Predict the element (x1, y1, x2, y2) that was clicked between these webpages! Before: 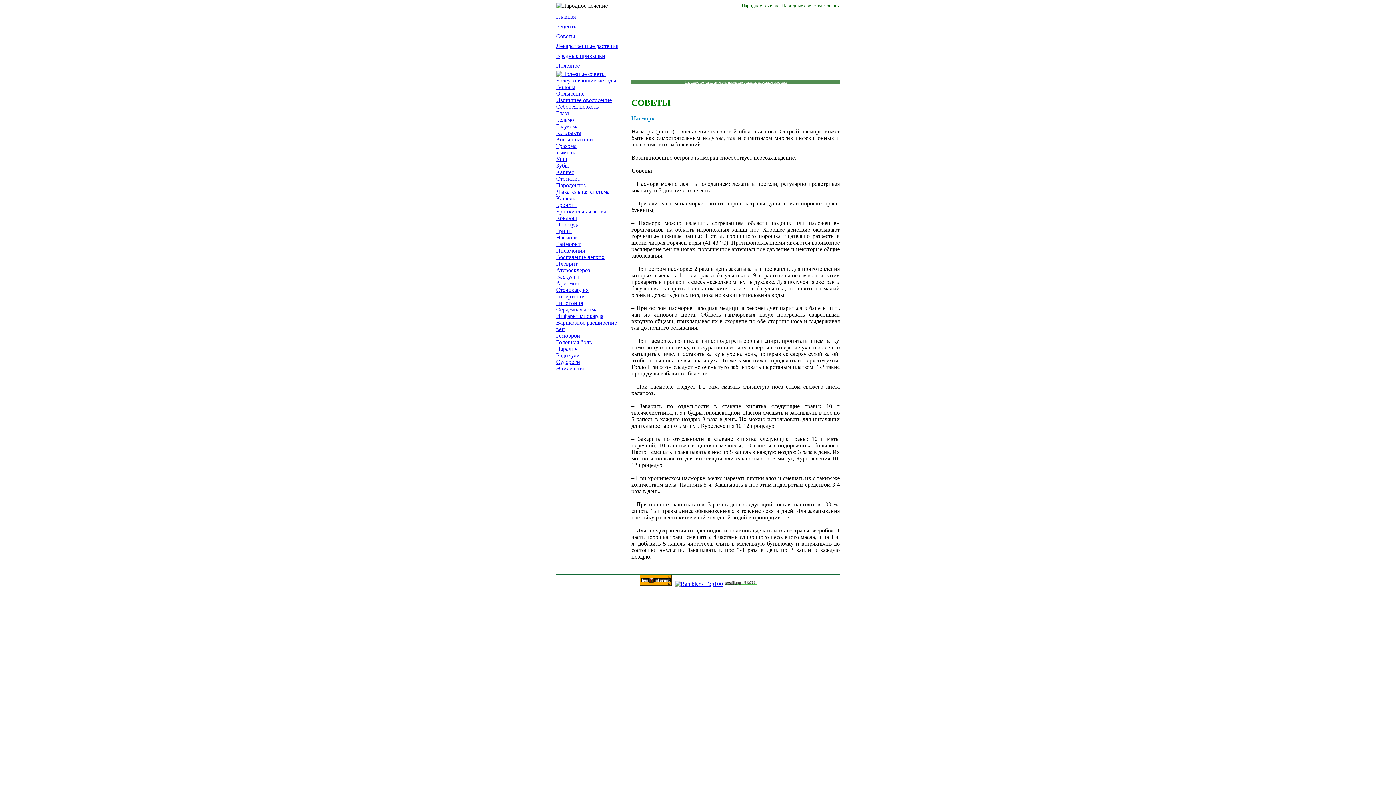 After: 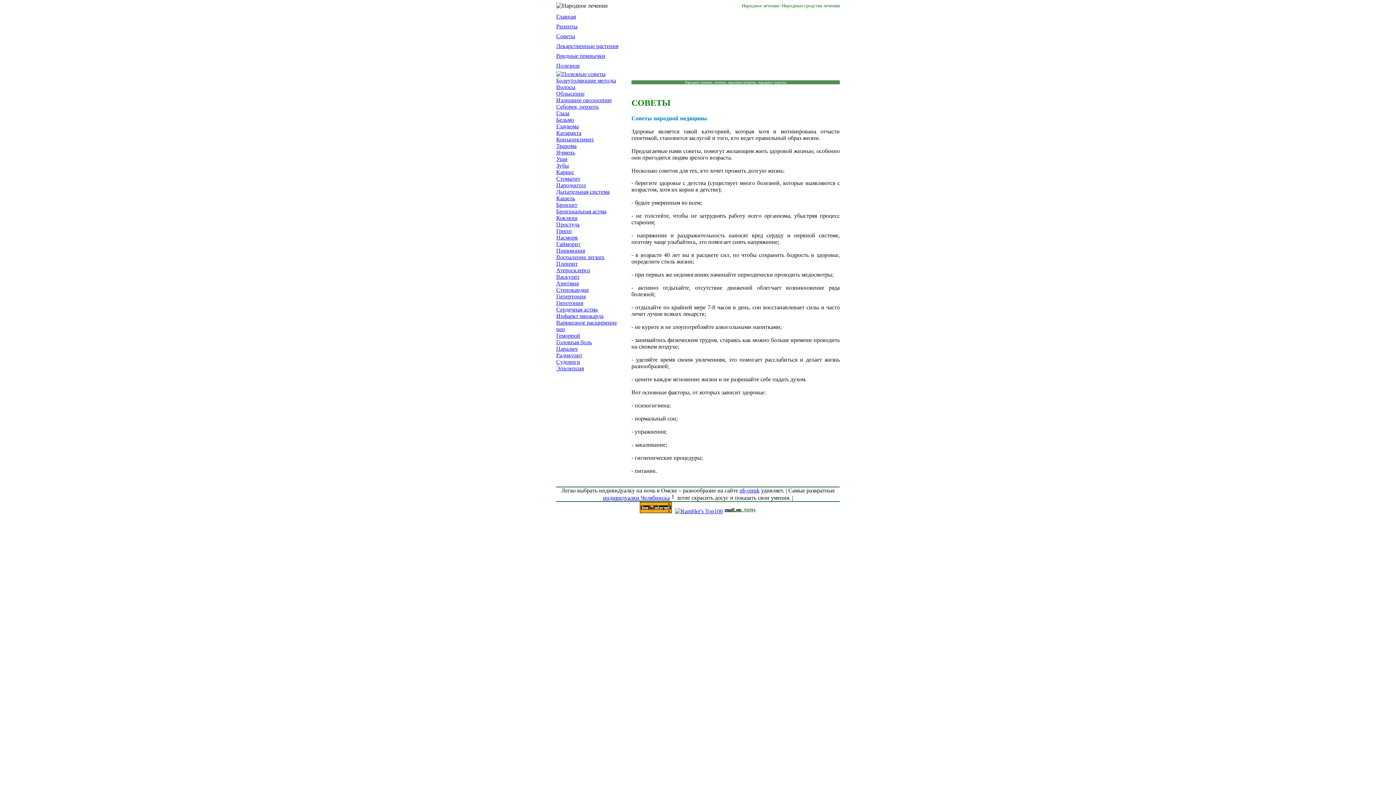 Action: bbox: (556, 70, 605, 77)